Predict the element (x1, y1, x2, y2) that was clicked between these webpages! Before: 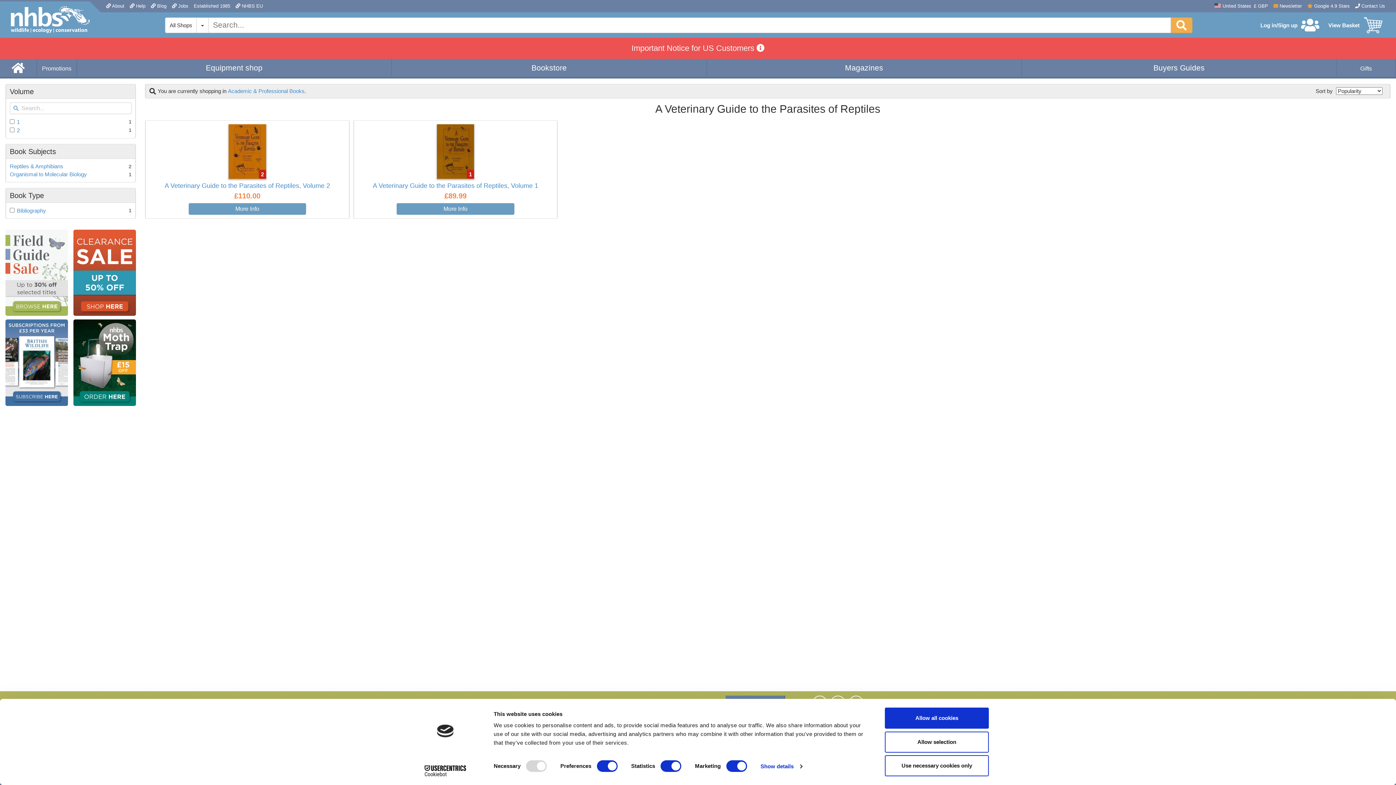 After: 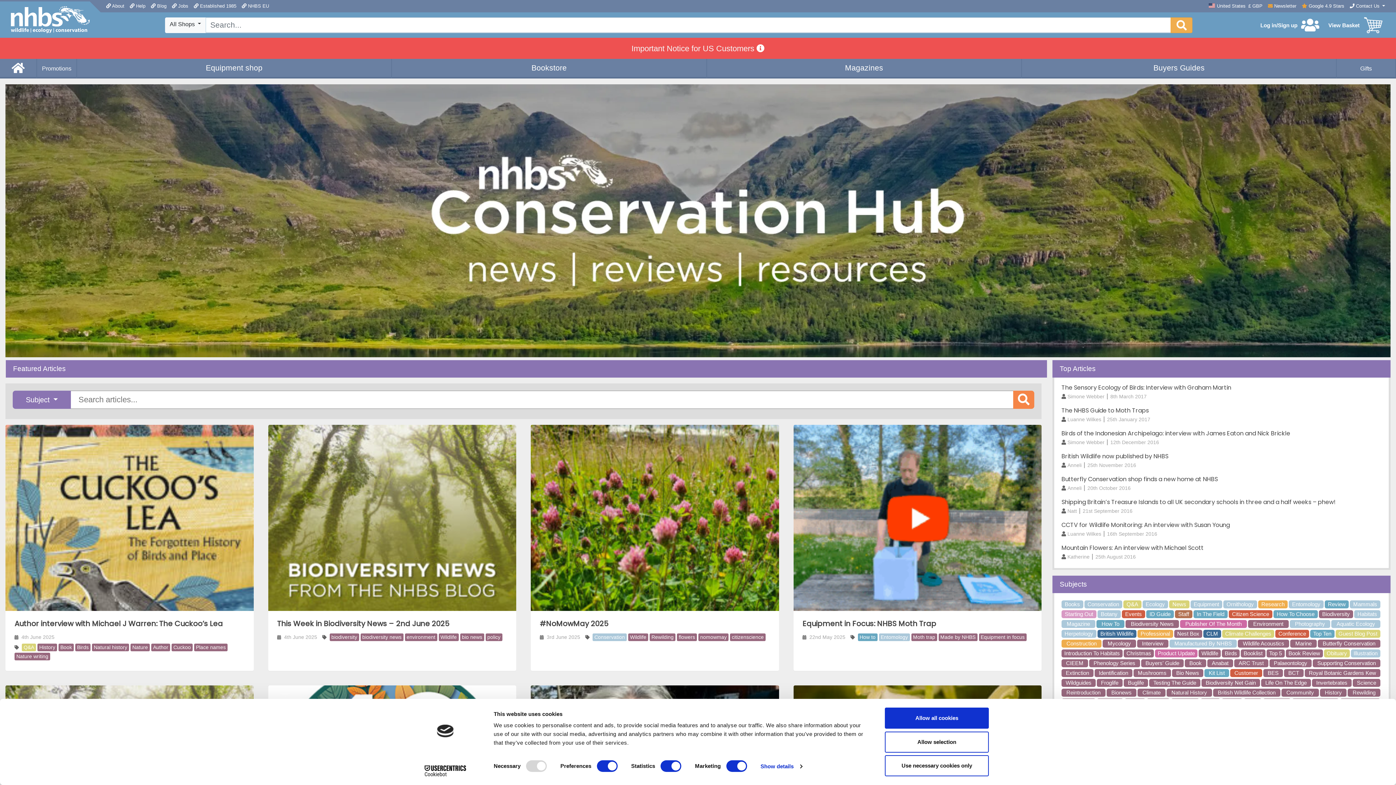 Action: label:  Blog bbox: (150, 1, 166, 10)